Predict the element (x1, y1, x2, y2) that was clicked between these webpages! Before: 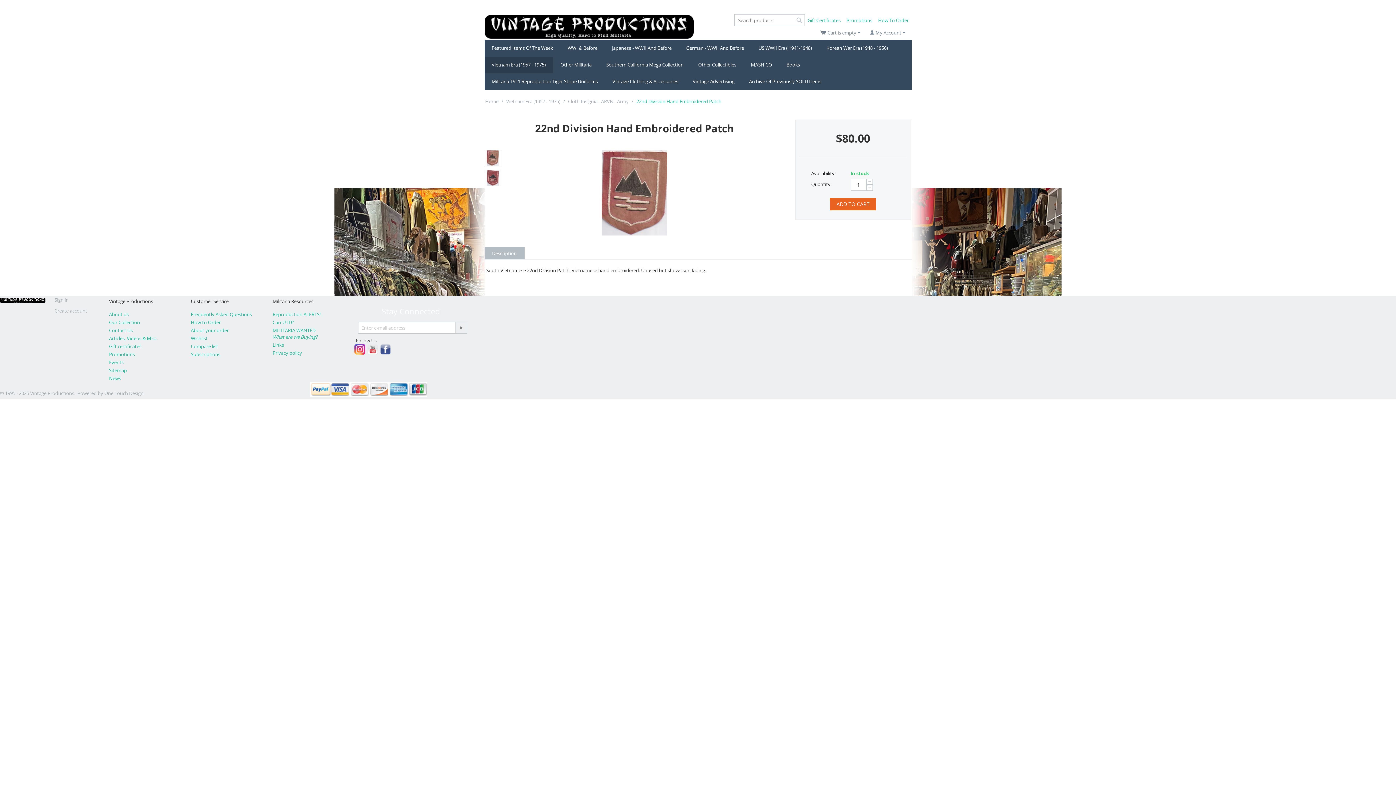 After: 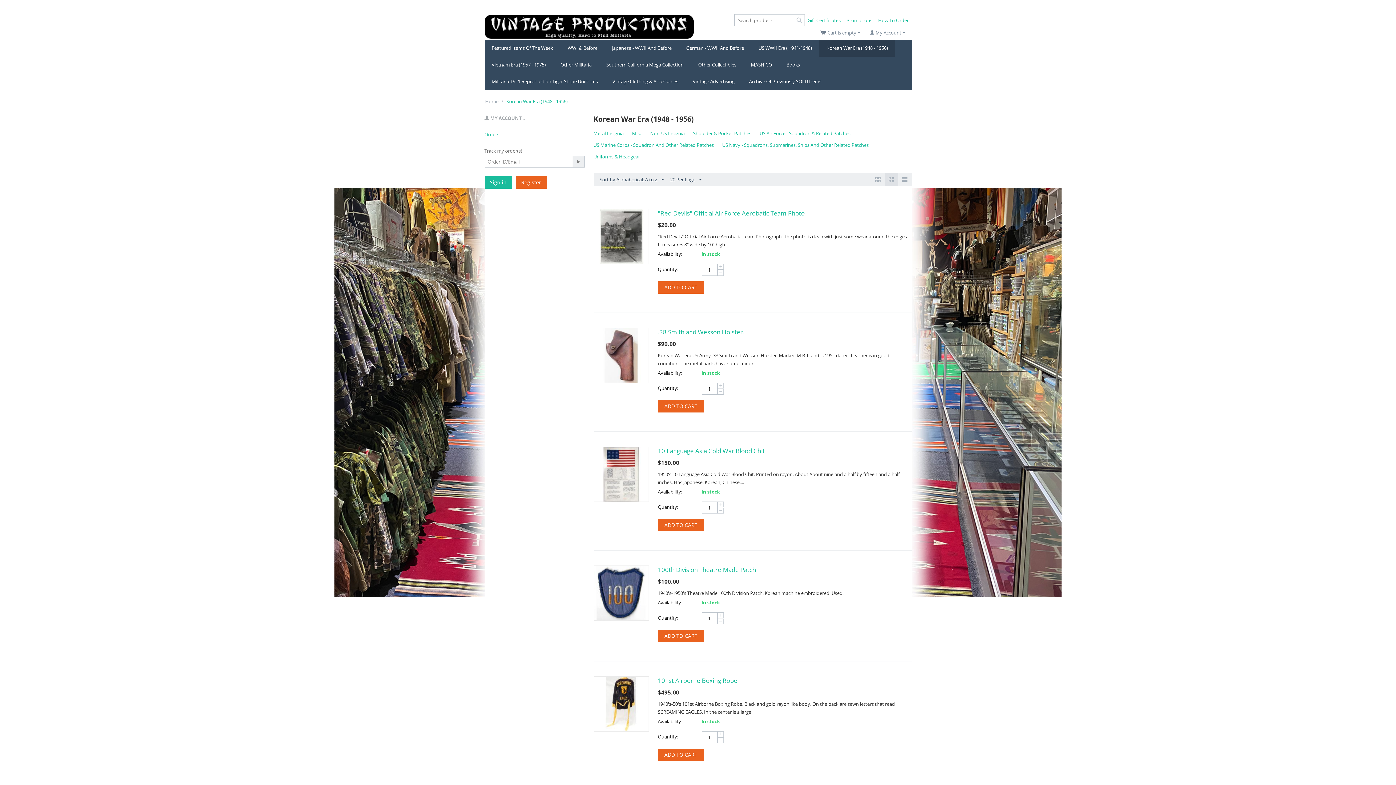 Action: bbox: (819, 40, 895, 56) label: Korean War Era (1948 - 1956)